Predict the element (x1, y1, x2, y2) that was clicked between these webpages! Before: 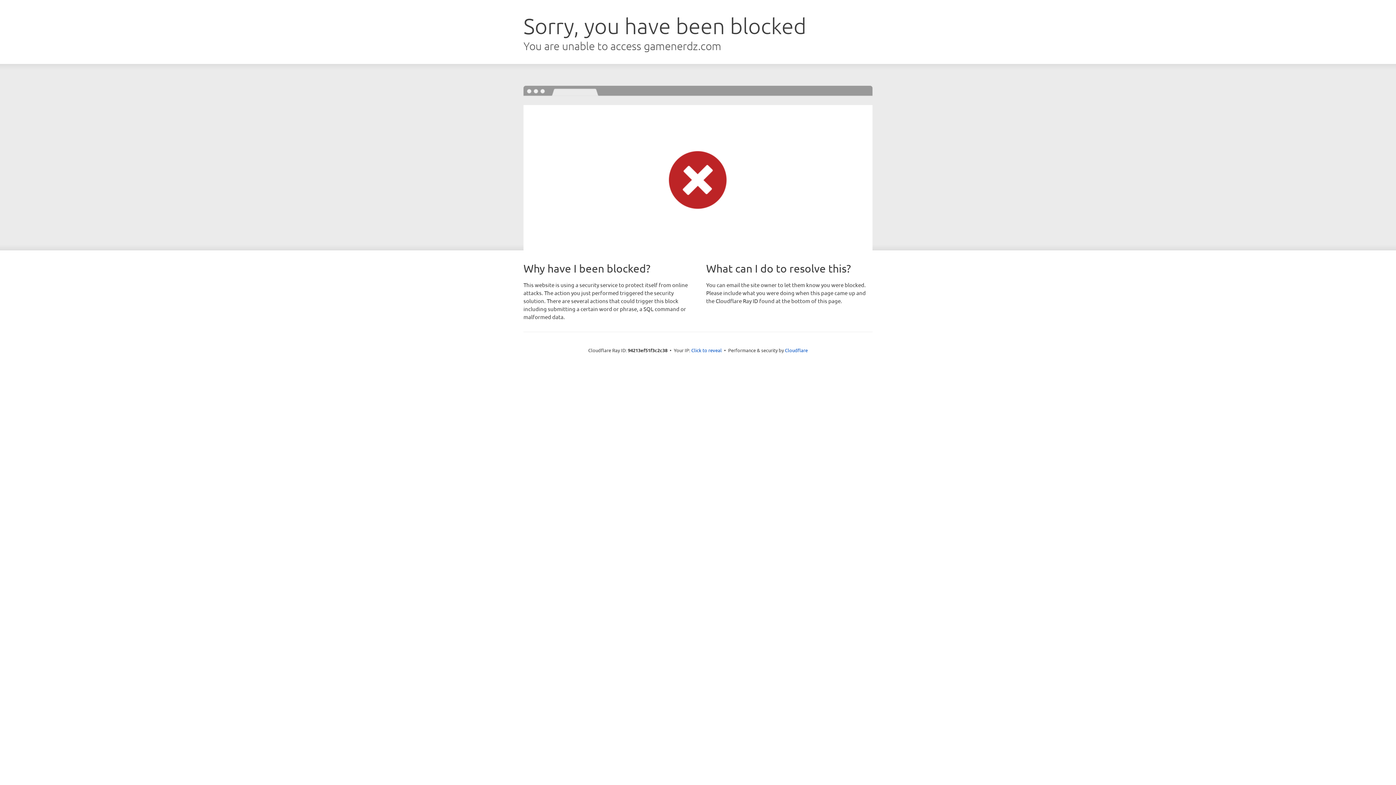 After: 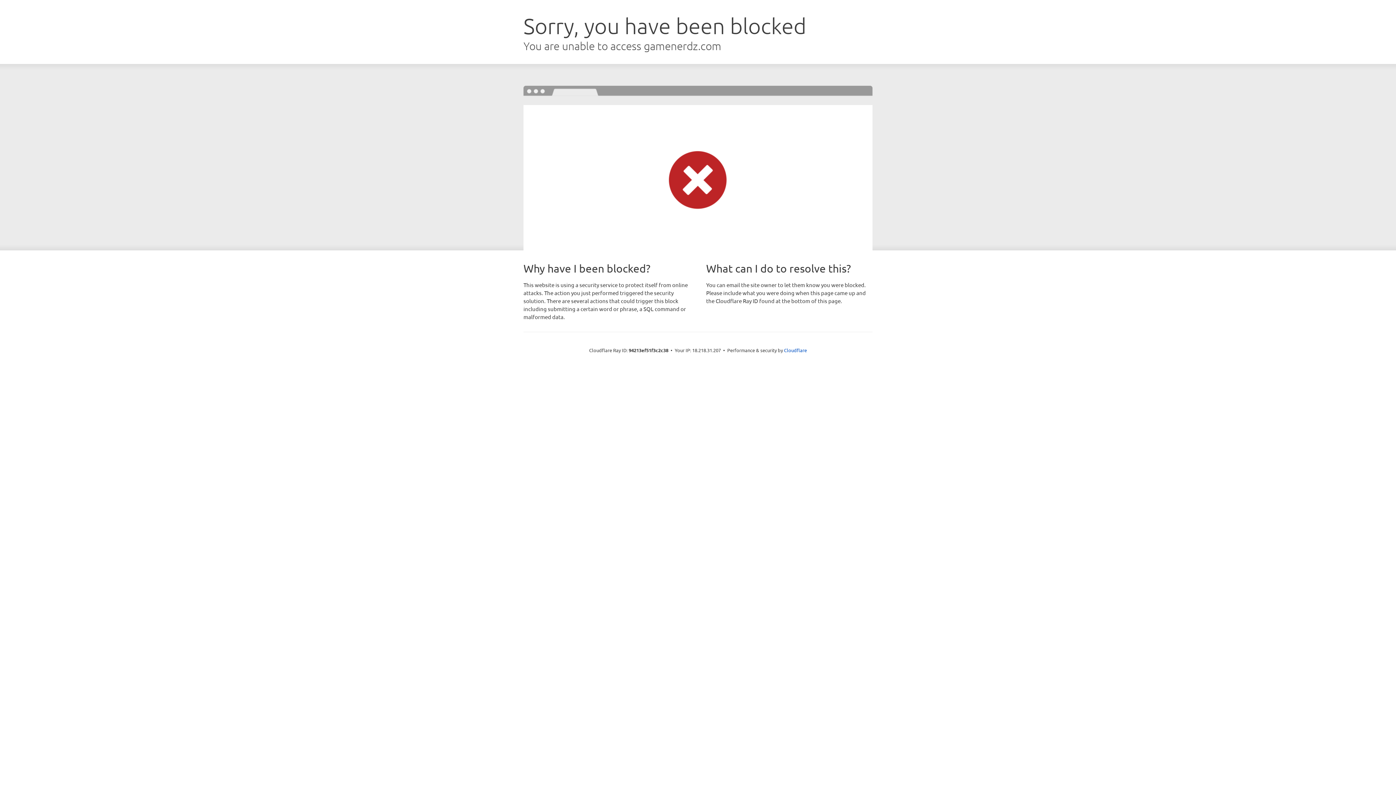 Action: label: Click to reveal bbox: (691, 346, 722, 353)